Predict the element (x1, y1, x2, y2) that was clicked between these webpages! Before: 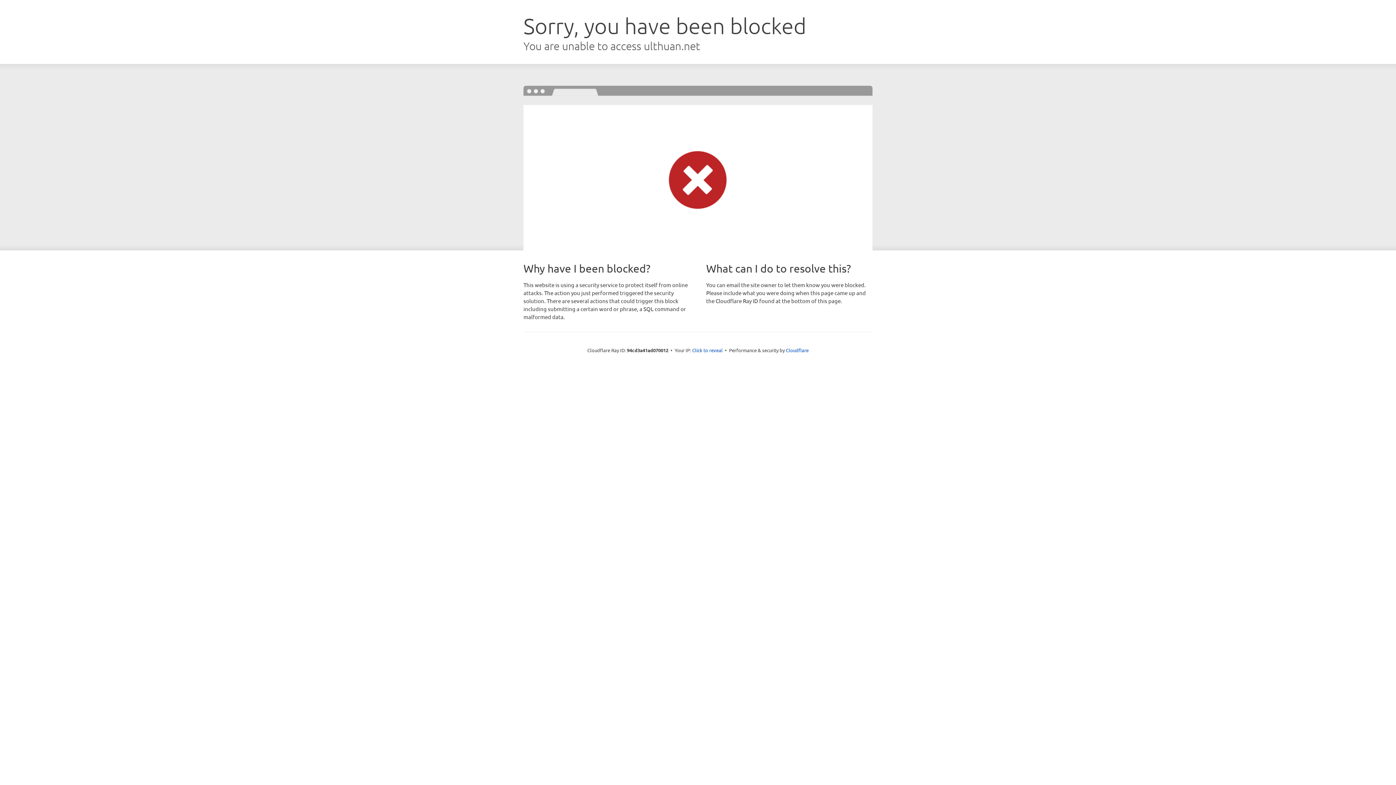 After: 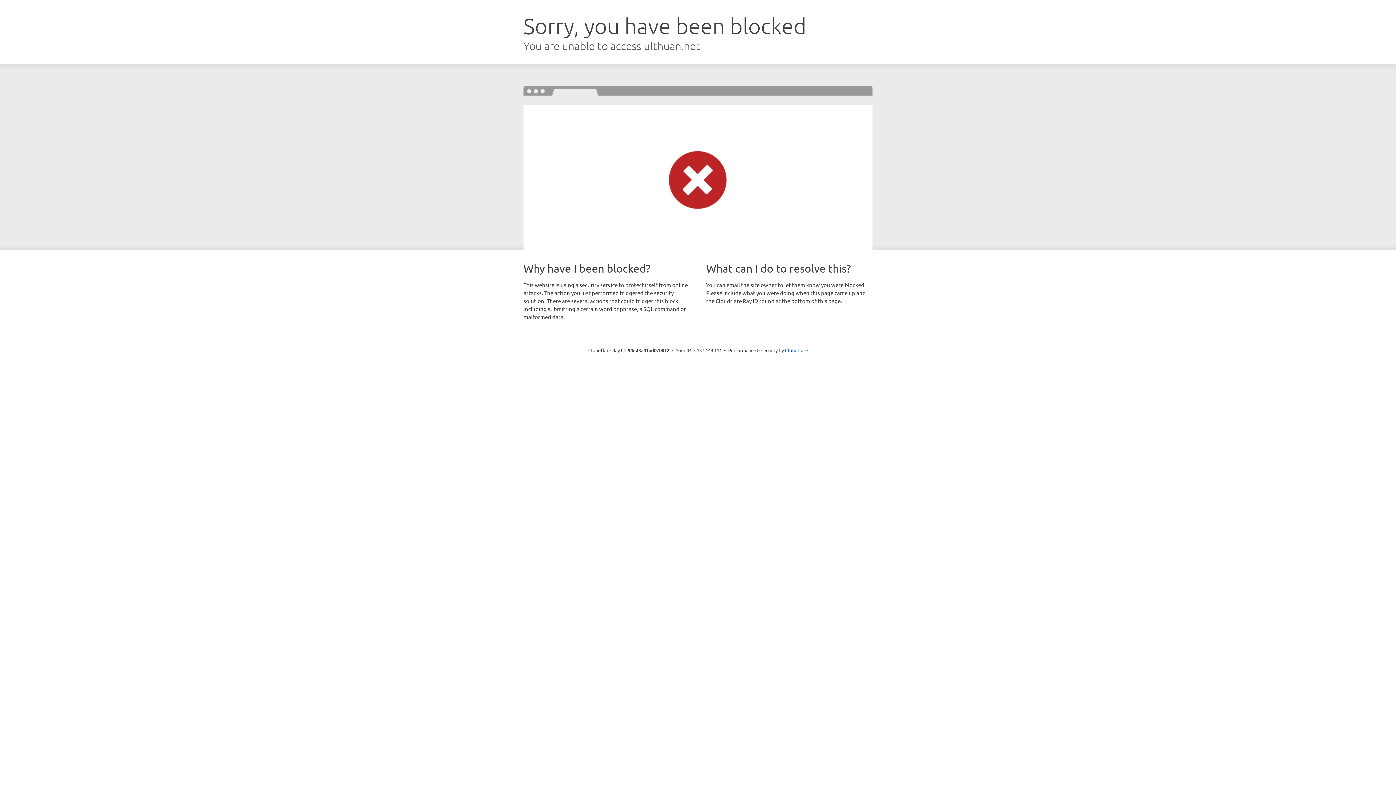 Action: label: Click to reveal bbox: (692, 346, 722, 353)